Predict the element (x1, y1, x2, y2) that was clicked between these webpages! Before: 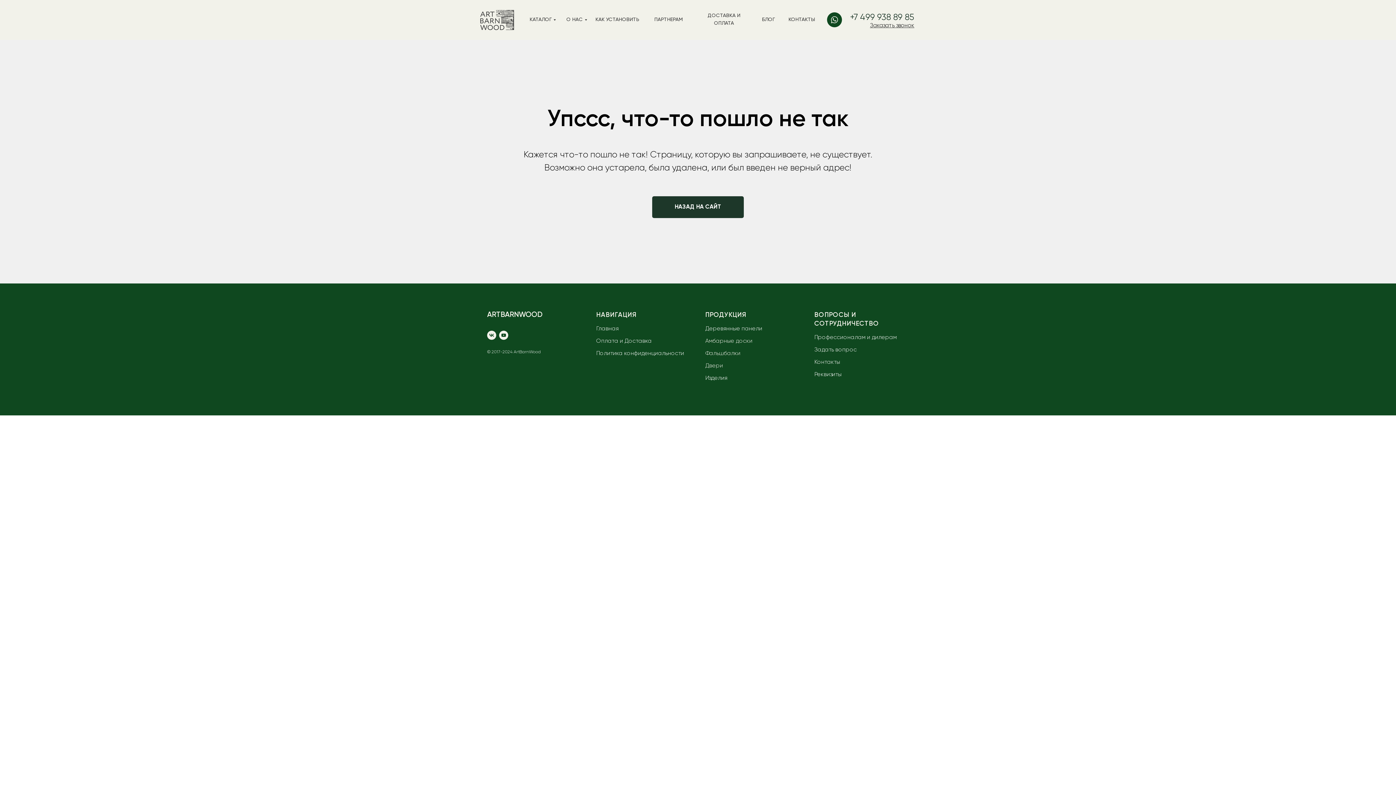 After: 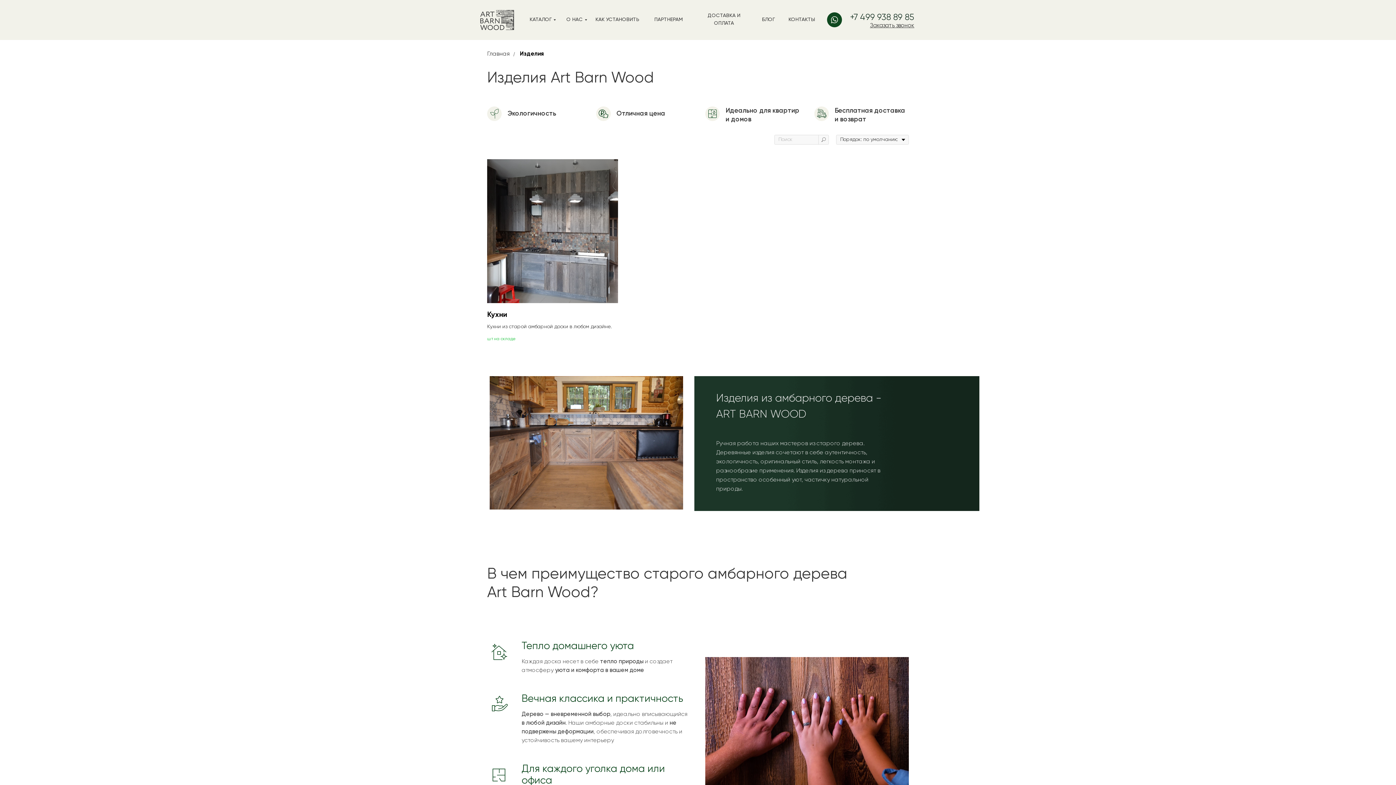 Action: bbox: (705, 375, 727, 381) label: Изделия